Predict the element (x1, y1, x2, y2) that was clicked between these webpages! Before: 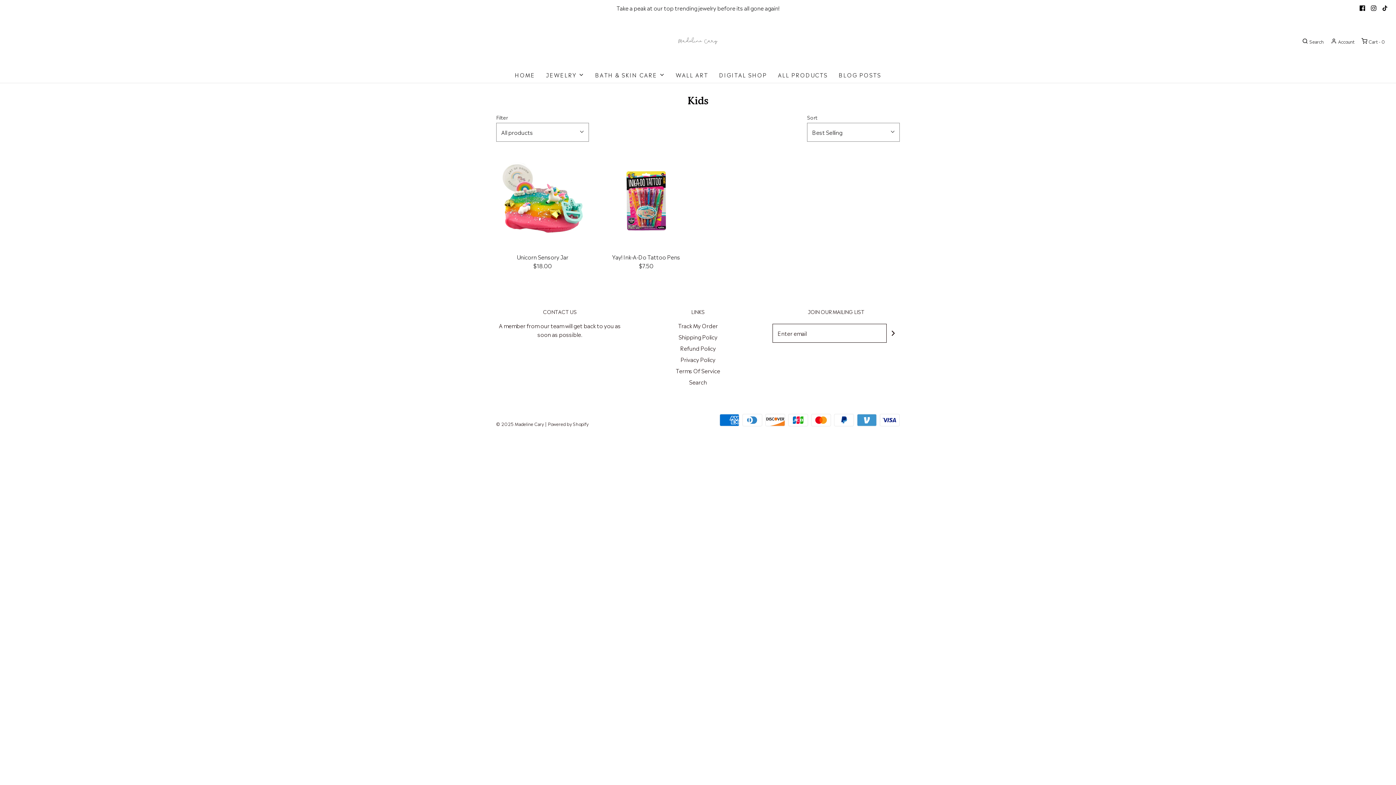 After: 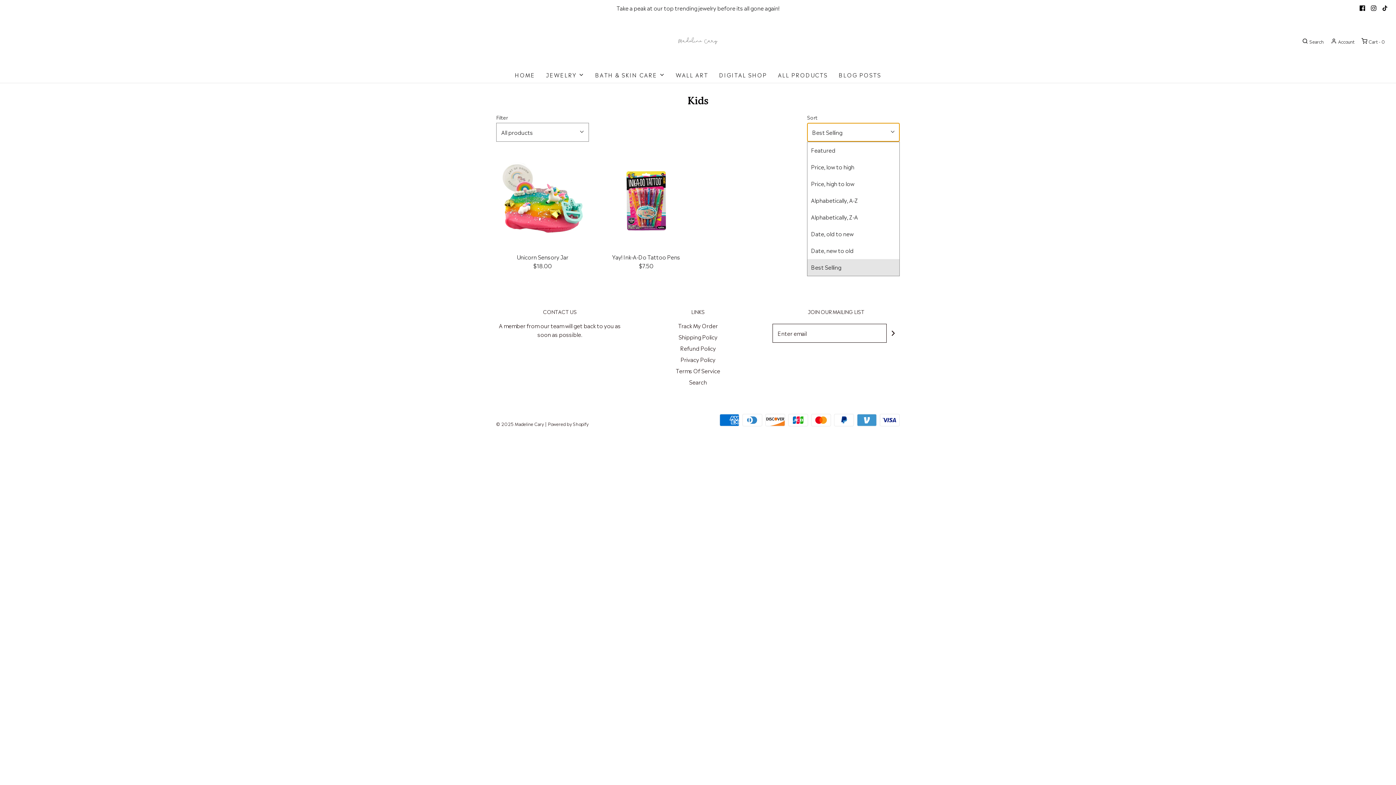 Action: bbox: (807, 122, 900, 141) label: Best Selling